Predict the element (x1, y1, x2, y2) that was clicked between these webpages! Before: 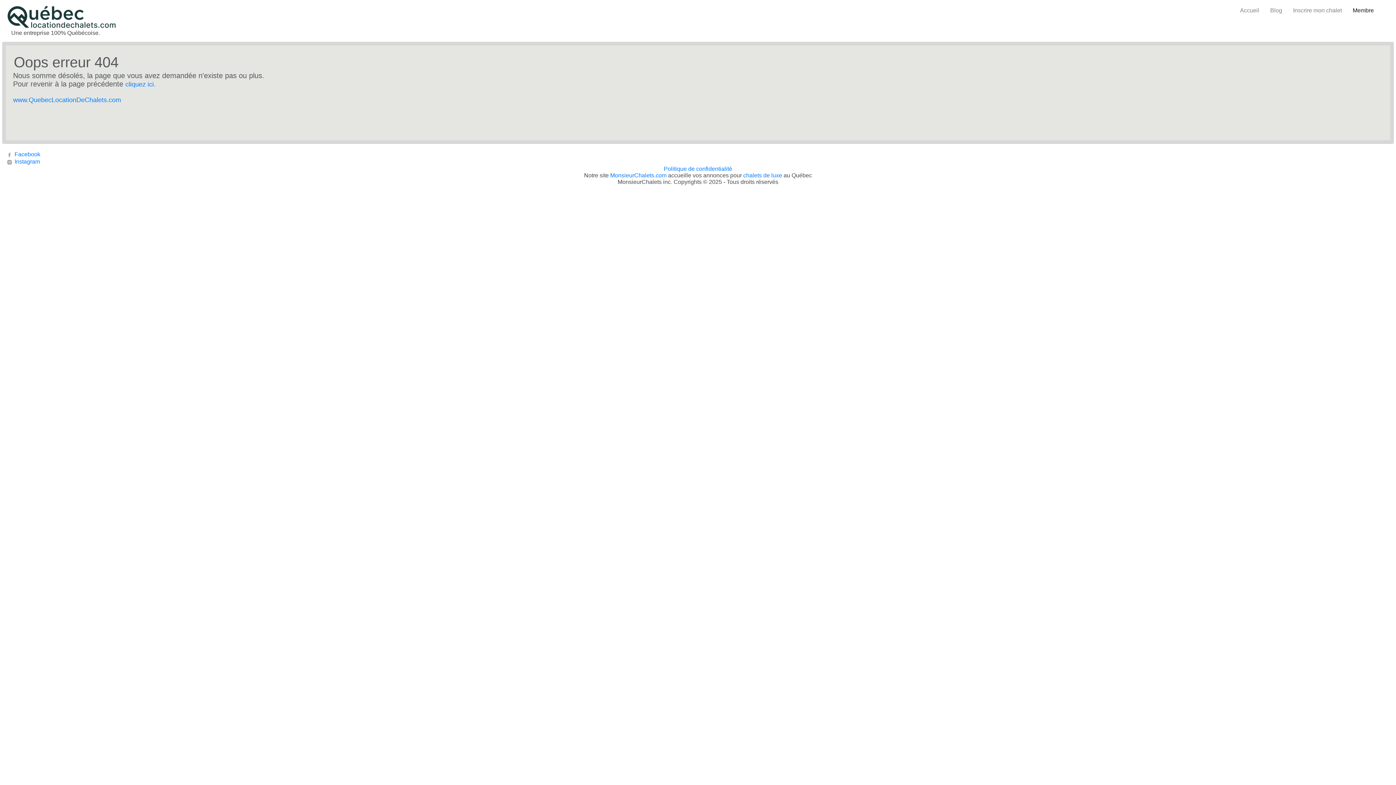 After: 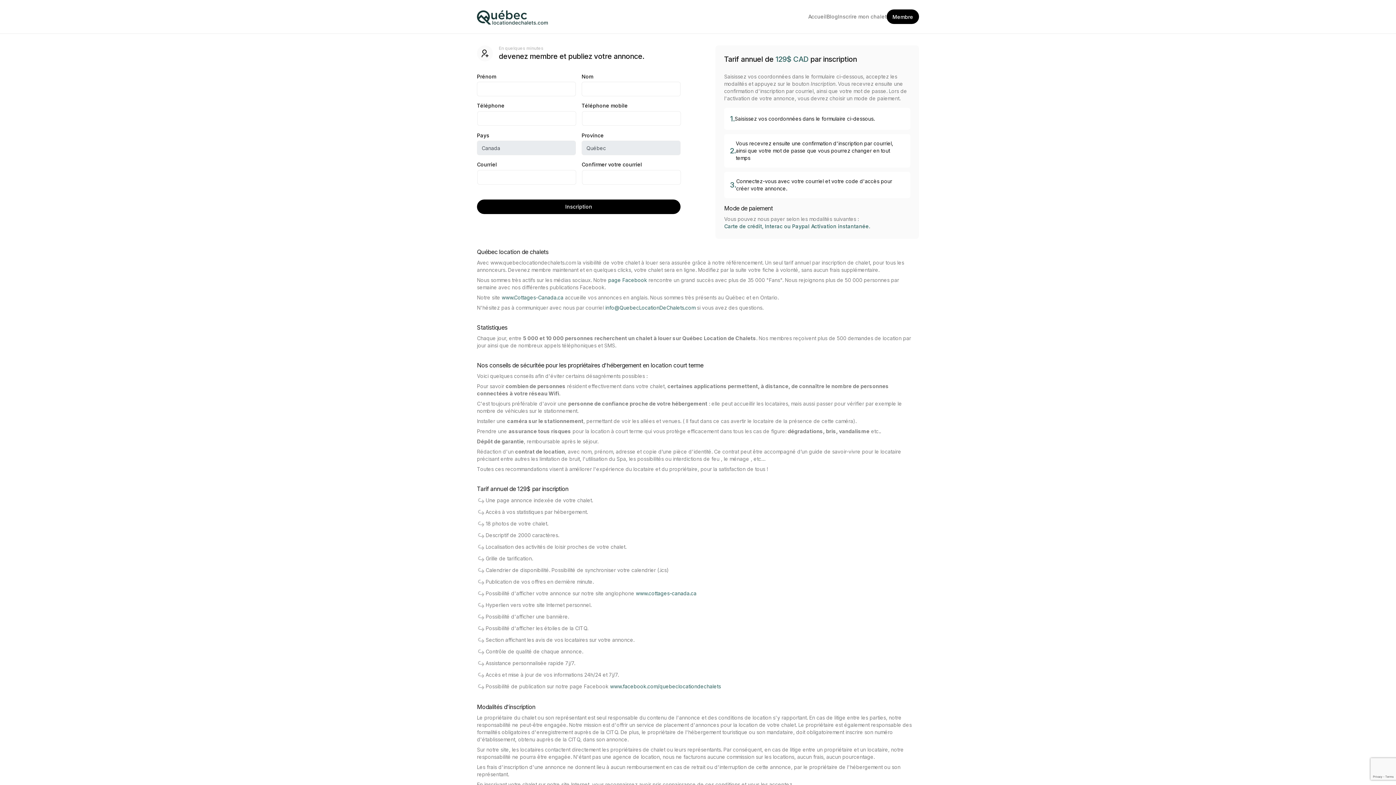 Action: bbox: (1289, 3, 1345, 17) label: Inscrire mon chalet